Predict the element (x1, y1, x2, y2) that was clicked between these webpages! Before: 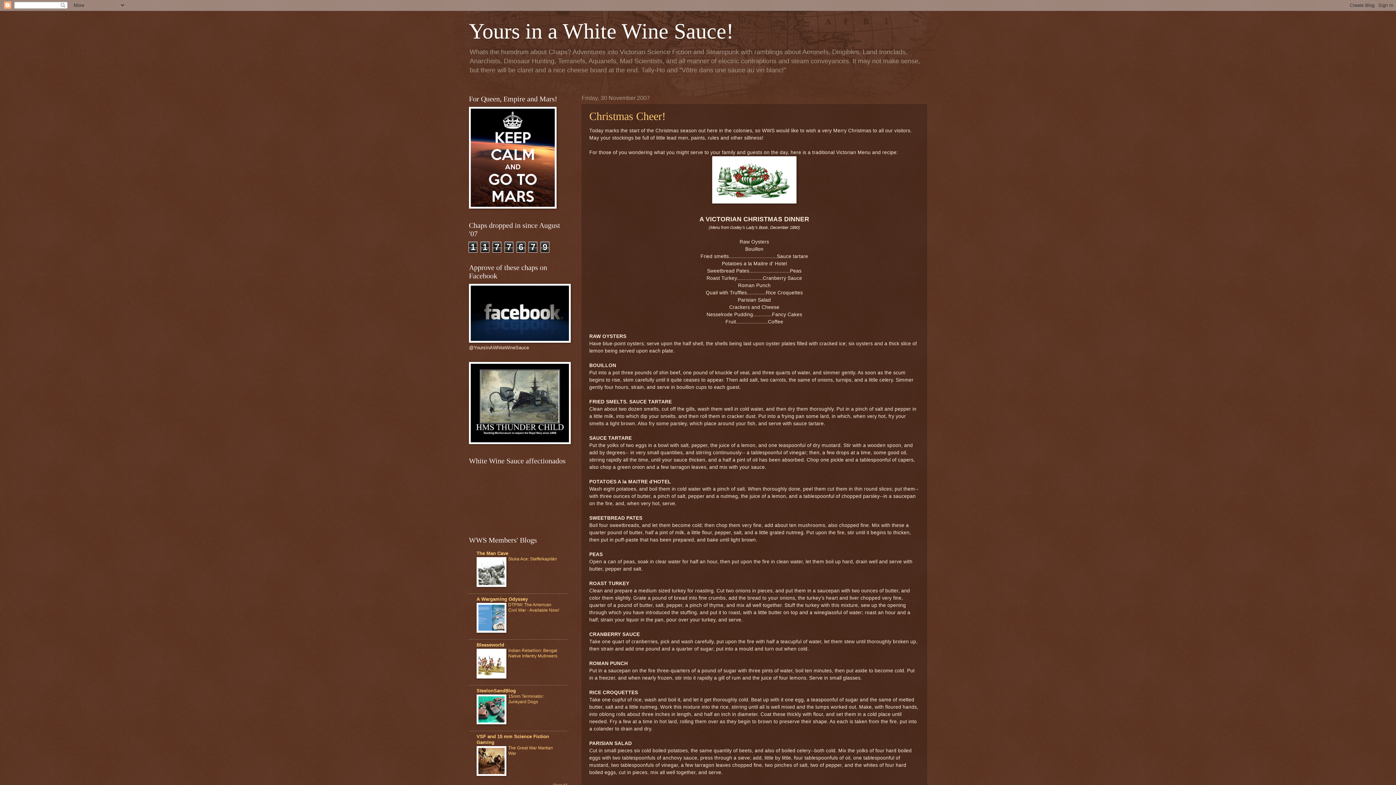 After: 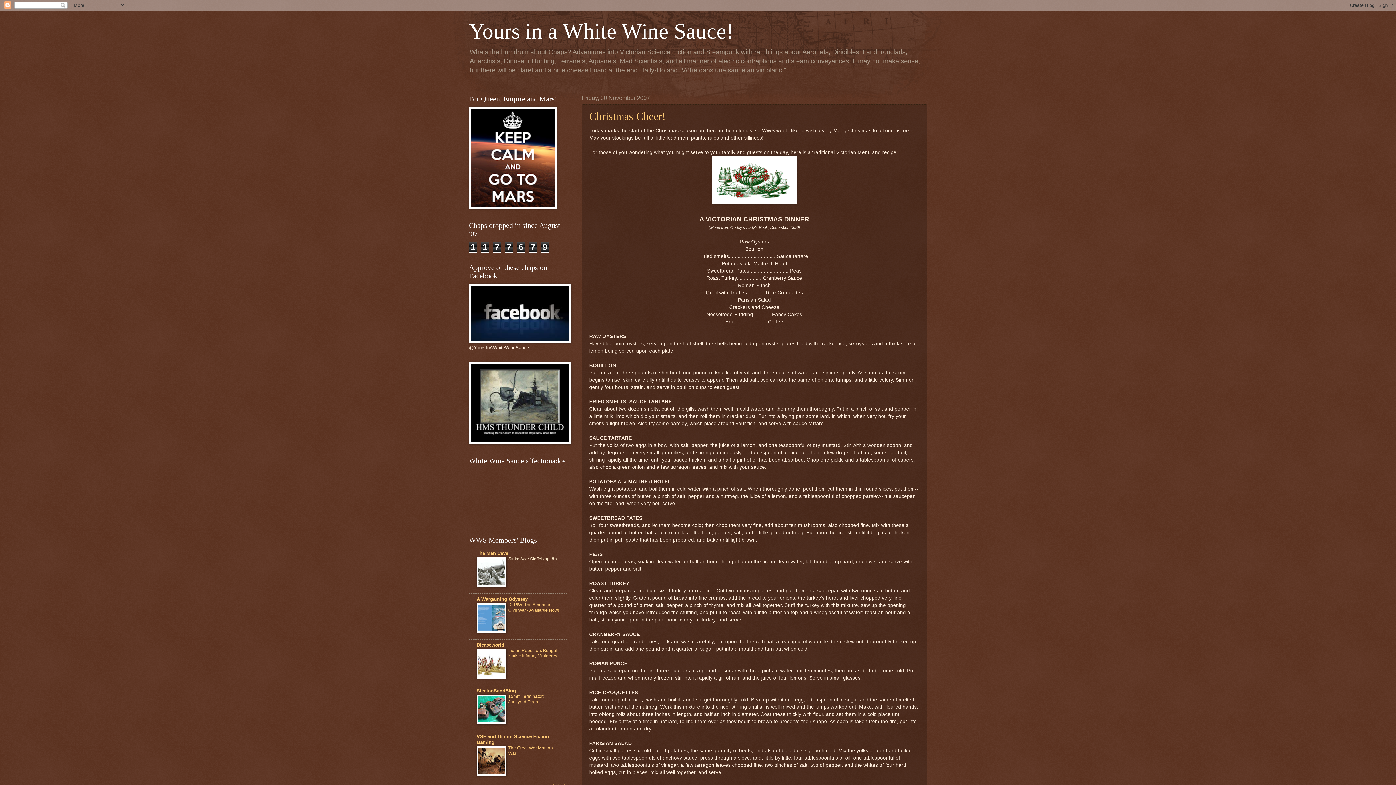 Action: bbox: (508, 556, 557, 561) label: Stuka Ace: Staffelkapitän